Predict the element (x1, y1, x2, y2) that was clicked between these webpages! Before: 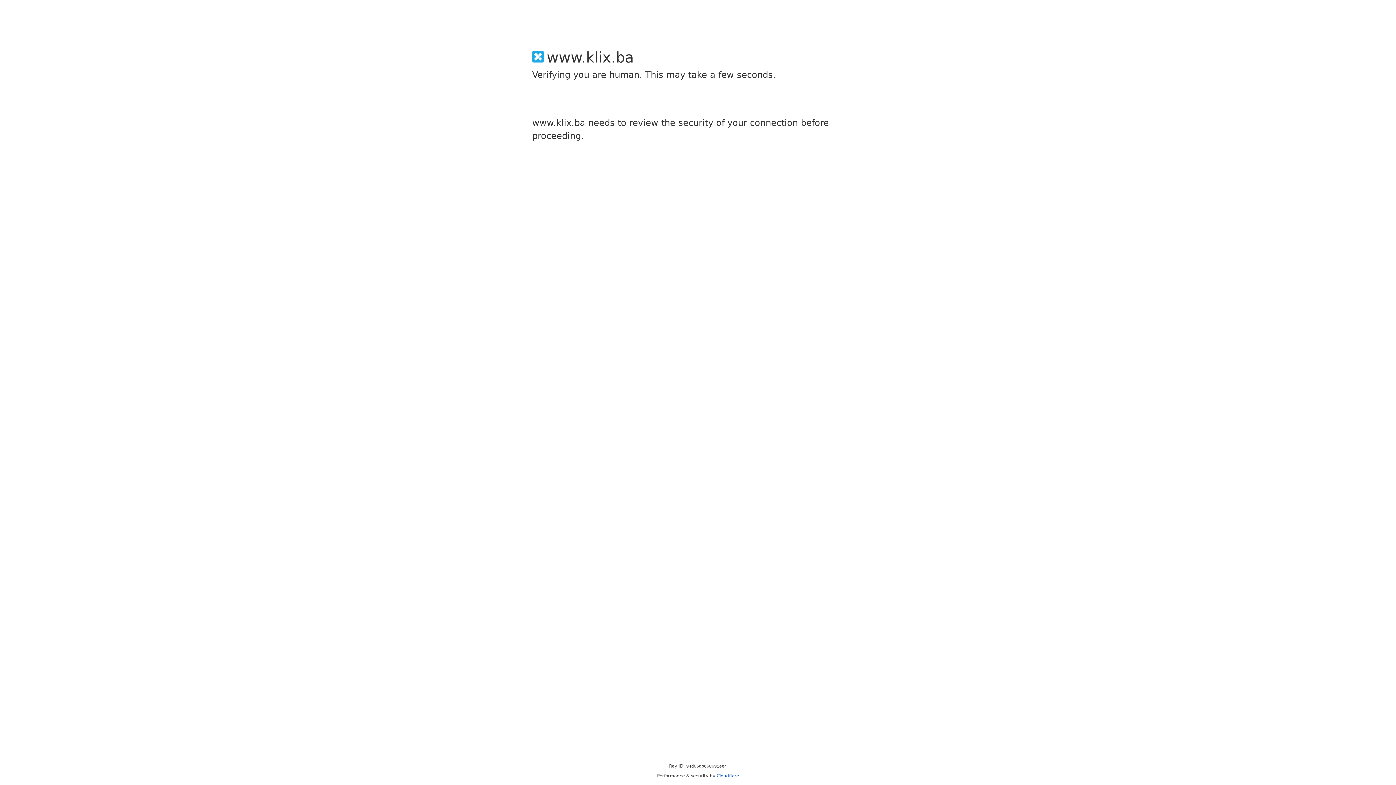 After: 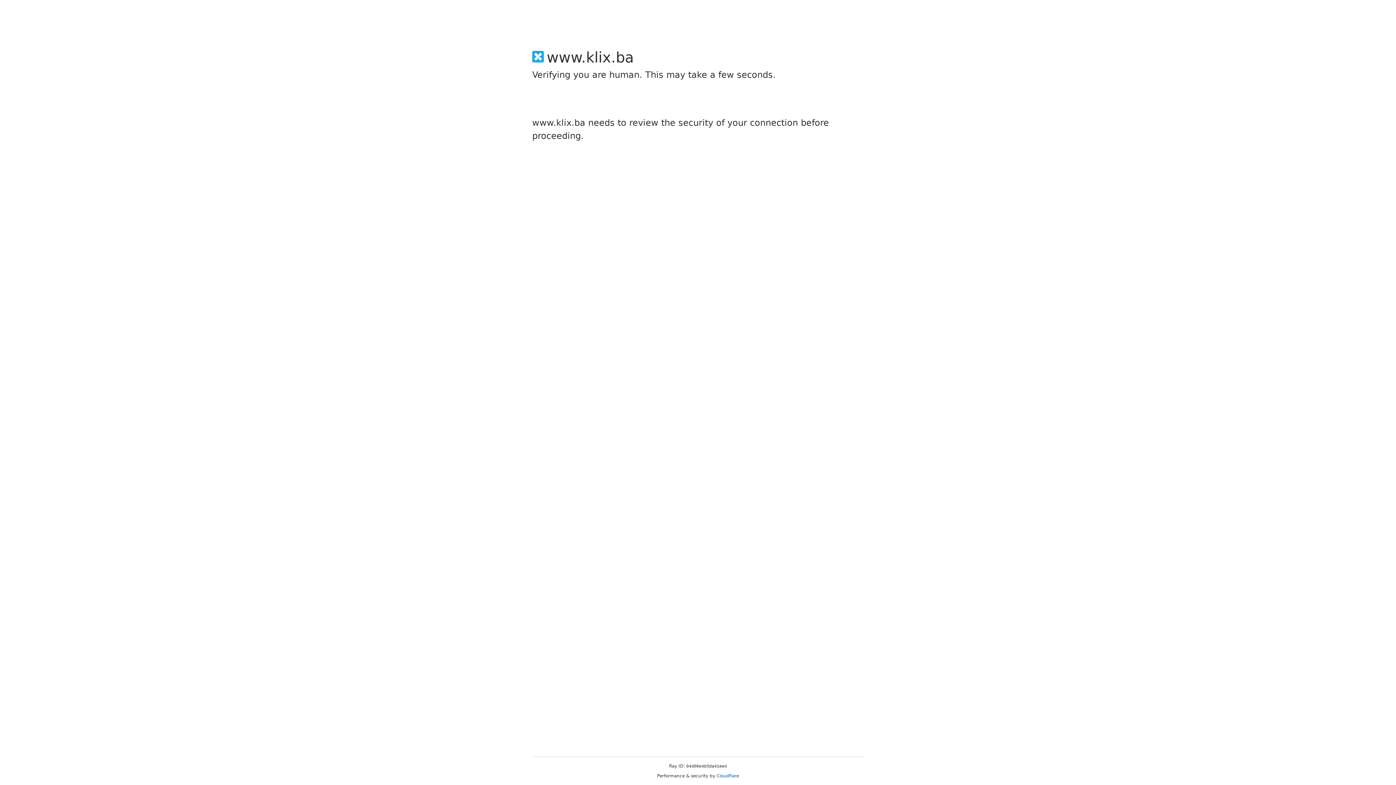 Action: label: Cloudflare bbox: (716, 773, 739, 778)